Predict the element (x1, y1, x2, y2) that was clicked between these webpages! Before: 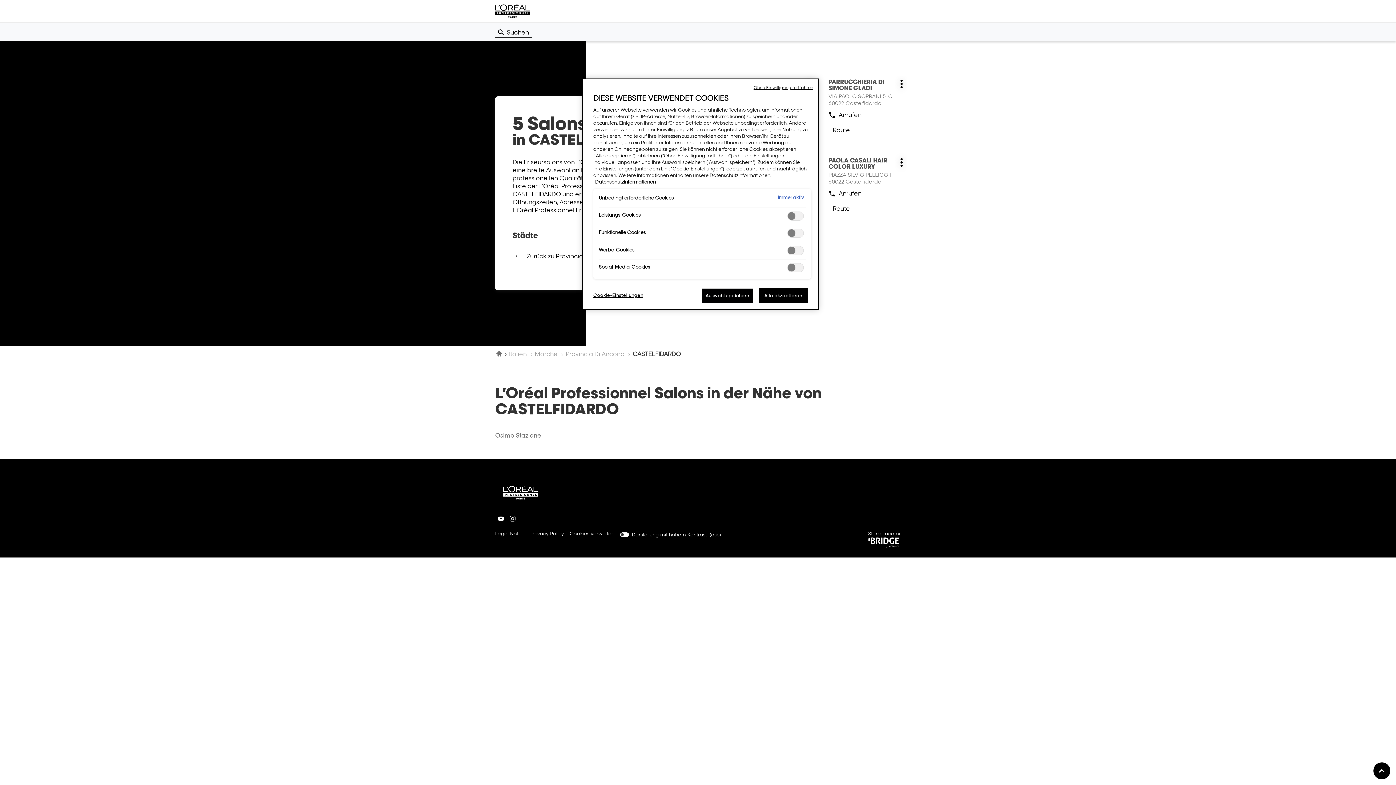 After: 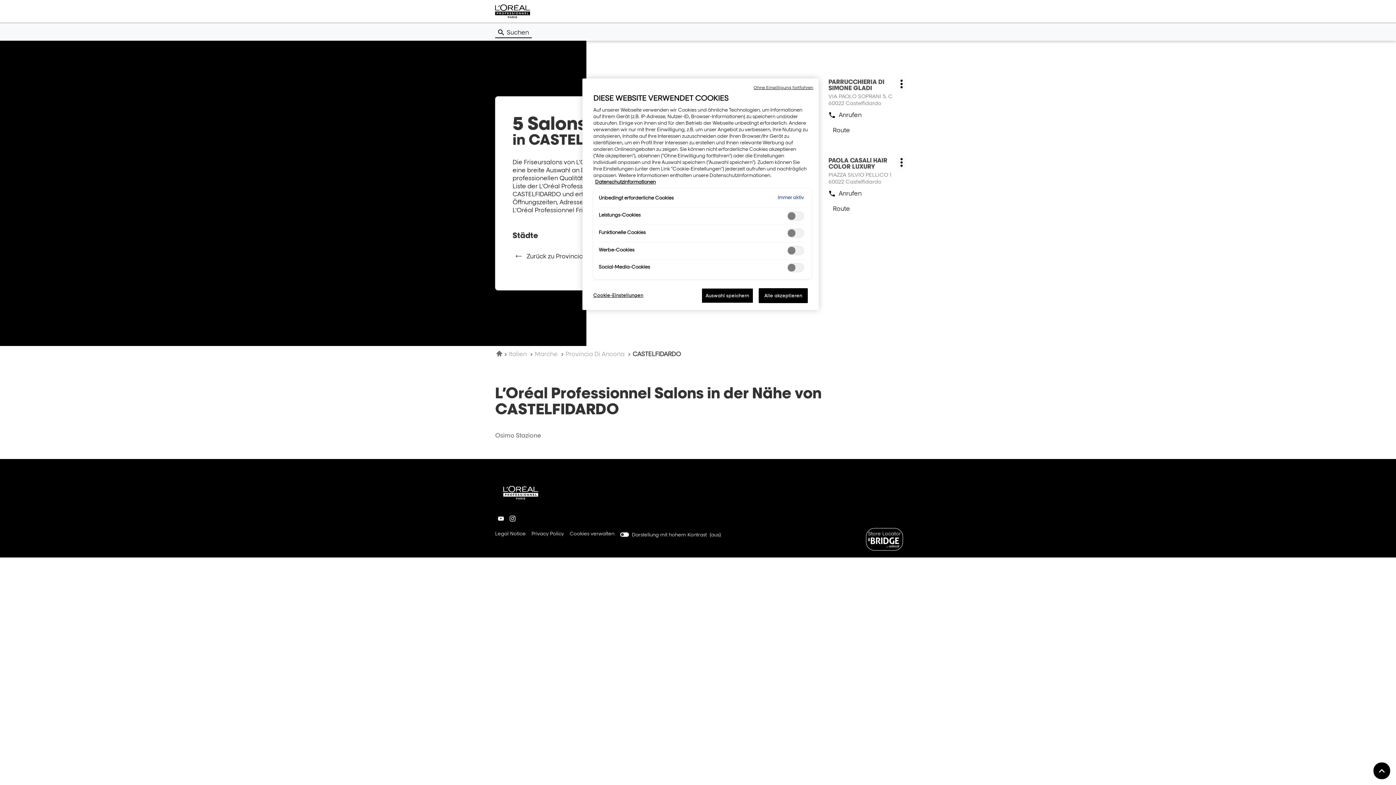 Action: bbox: (868, 530, 901, 549) label: Store Locator
(In neuem Fenster öffnen)